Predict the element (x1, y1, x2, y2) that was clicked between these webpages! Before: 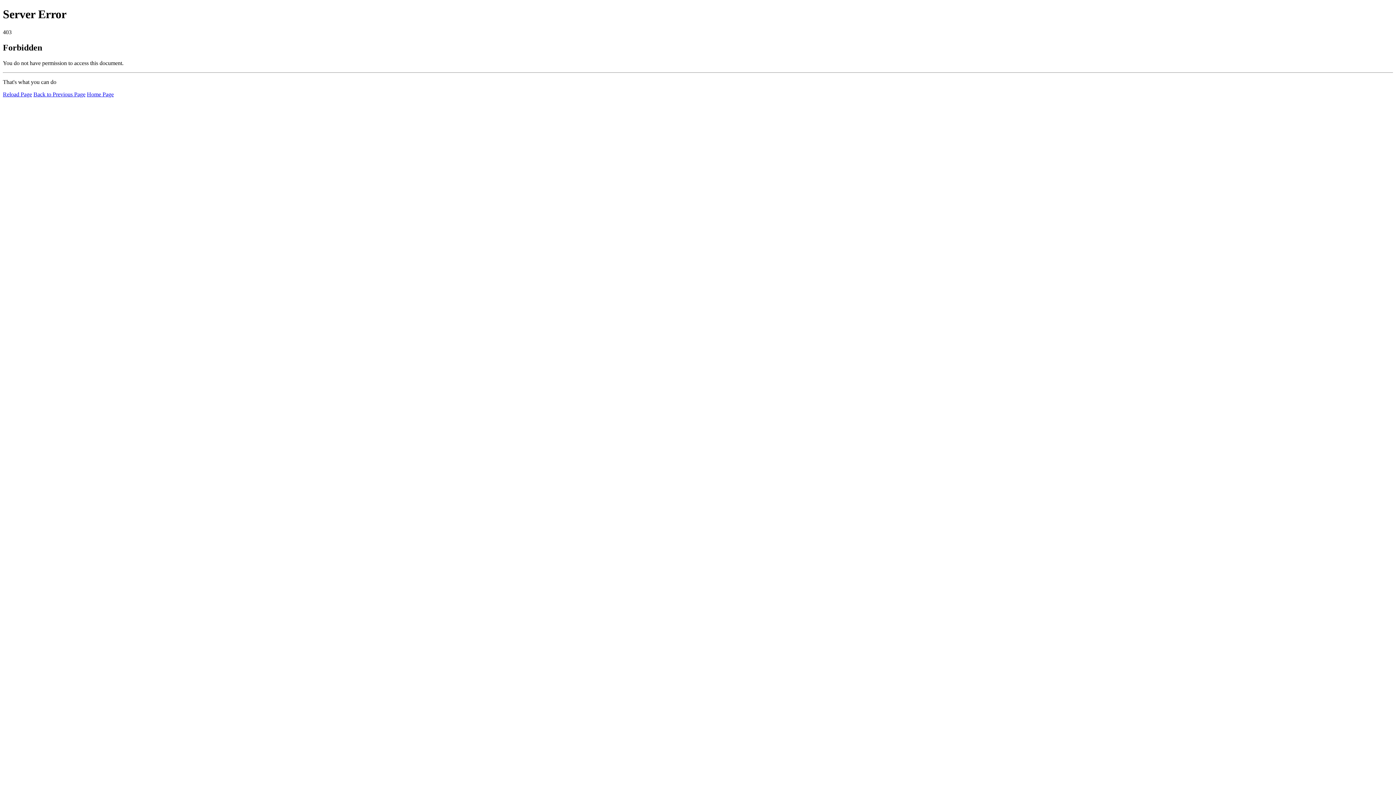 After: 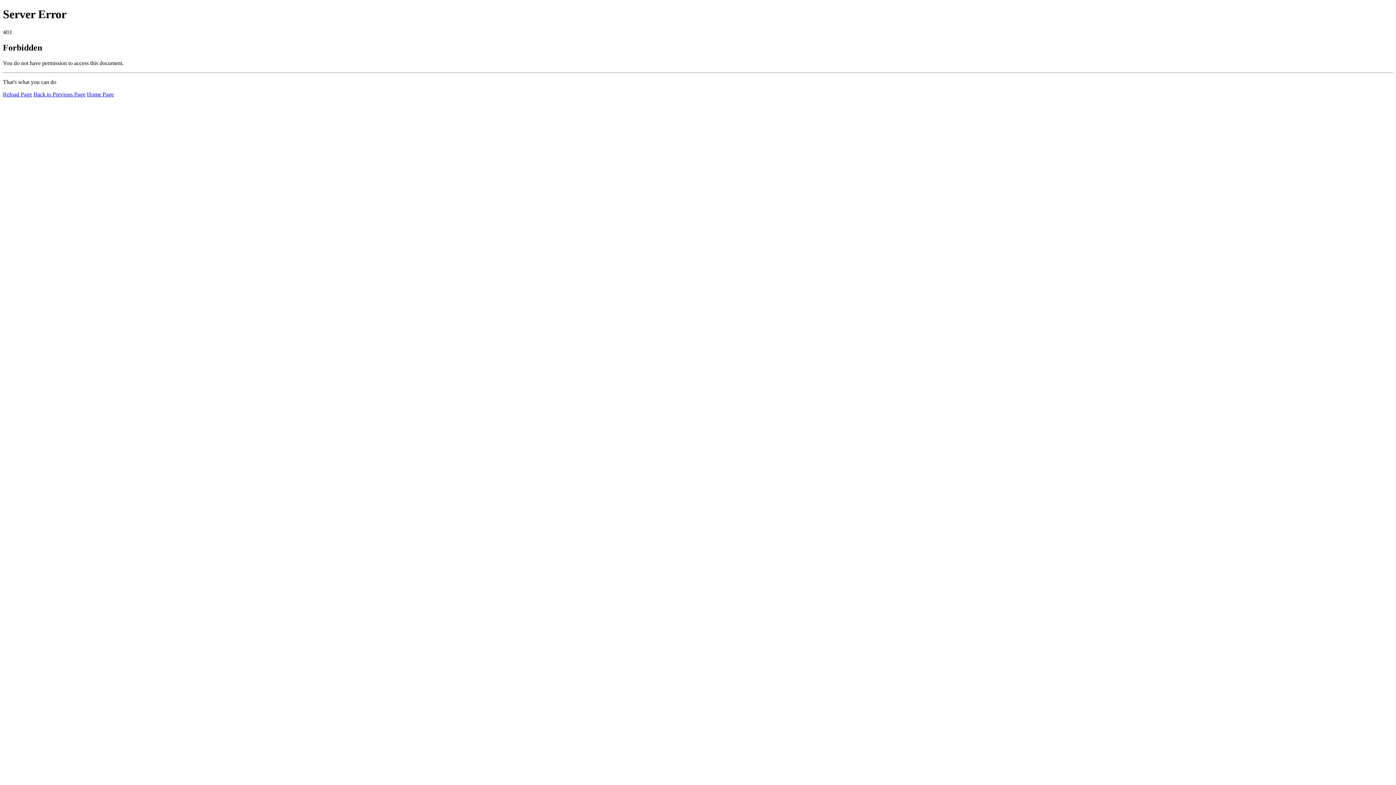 Action: bbox: (86, 91, 113, 97) label: Home Page